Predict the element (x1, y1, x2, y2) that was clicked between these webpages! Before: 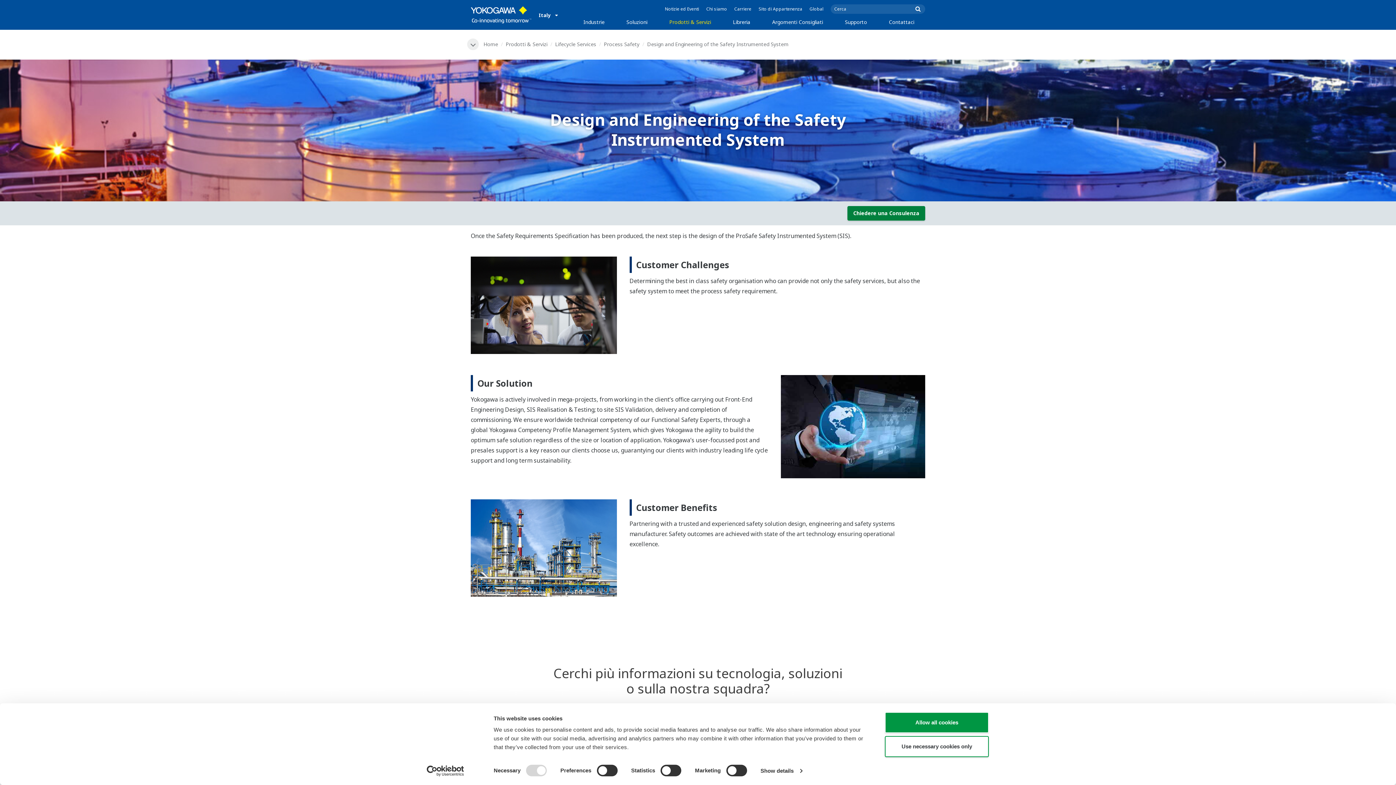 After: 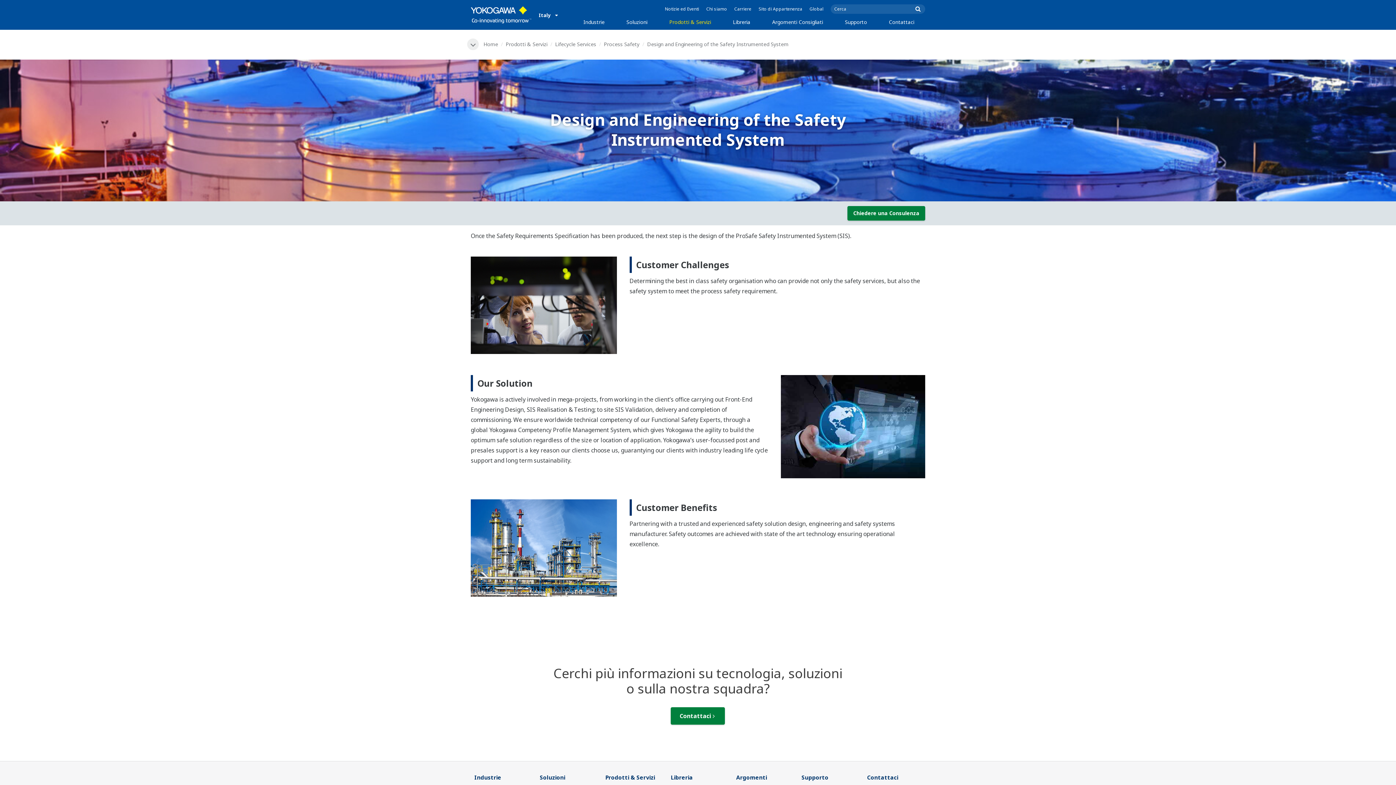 Action: bbox: (885, 712, 989, 733) label: Allow all cookies